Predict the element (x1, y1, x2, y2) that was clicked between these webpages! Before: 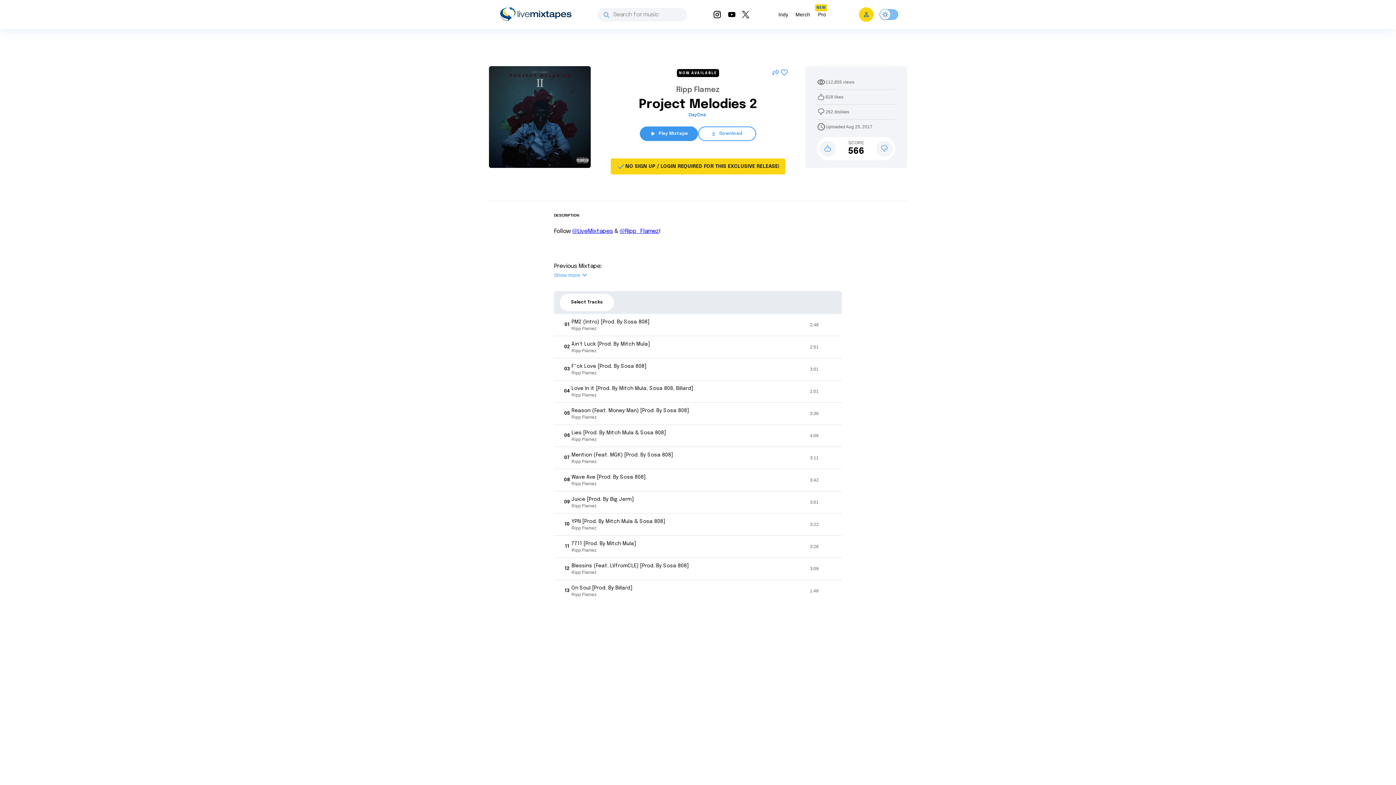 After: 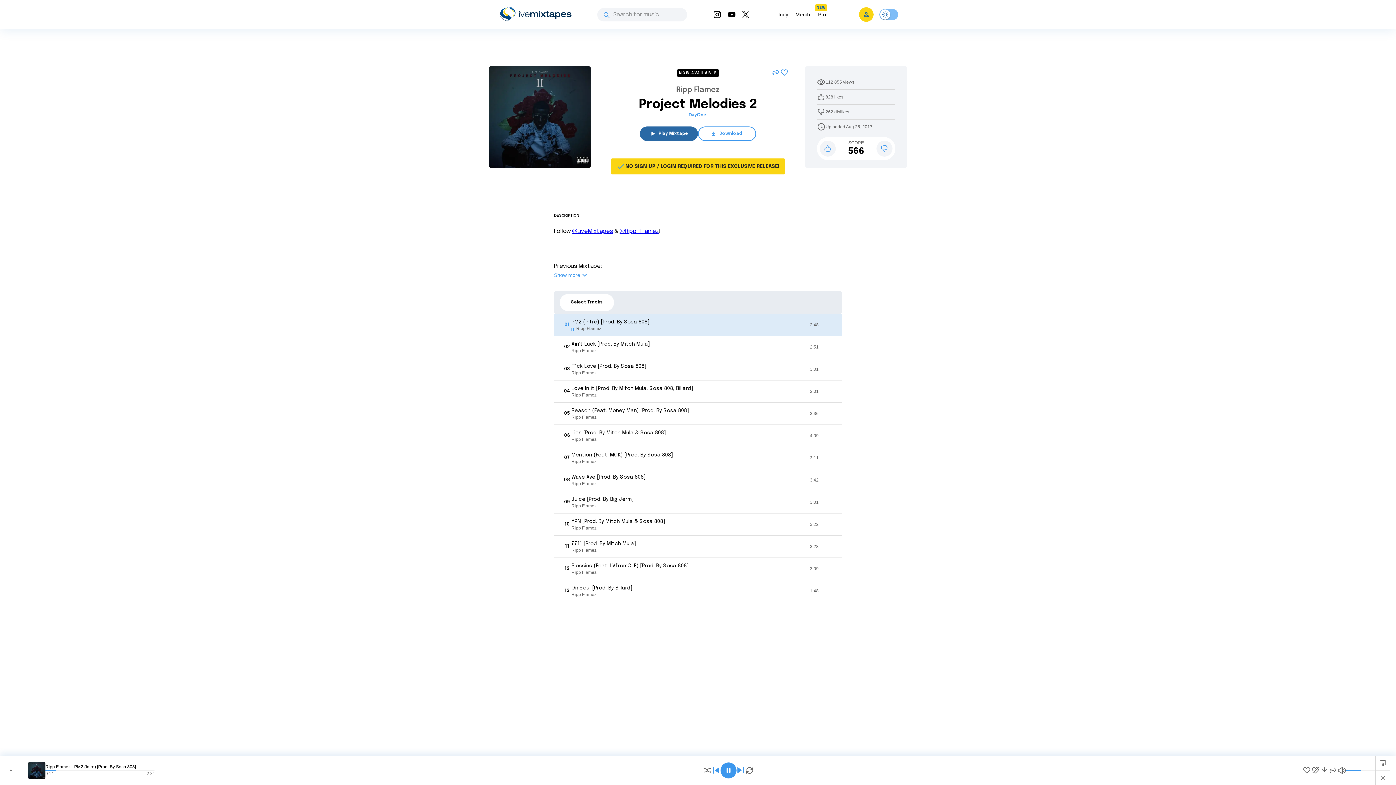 Action: label: Play Mixtape bbox: (640, 126, 698, 141)